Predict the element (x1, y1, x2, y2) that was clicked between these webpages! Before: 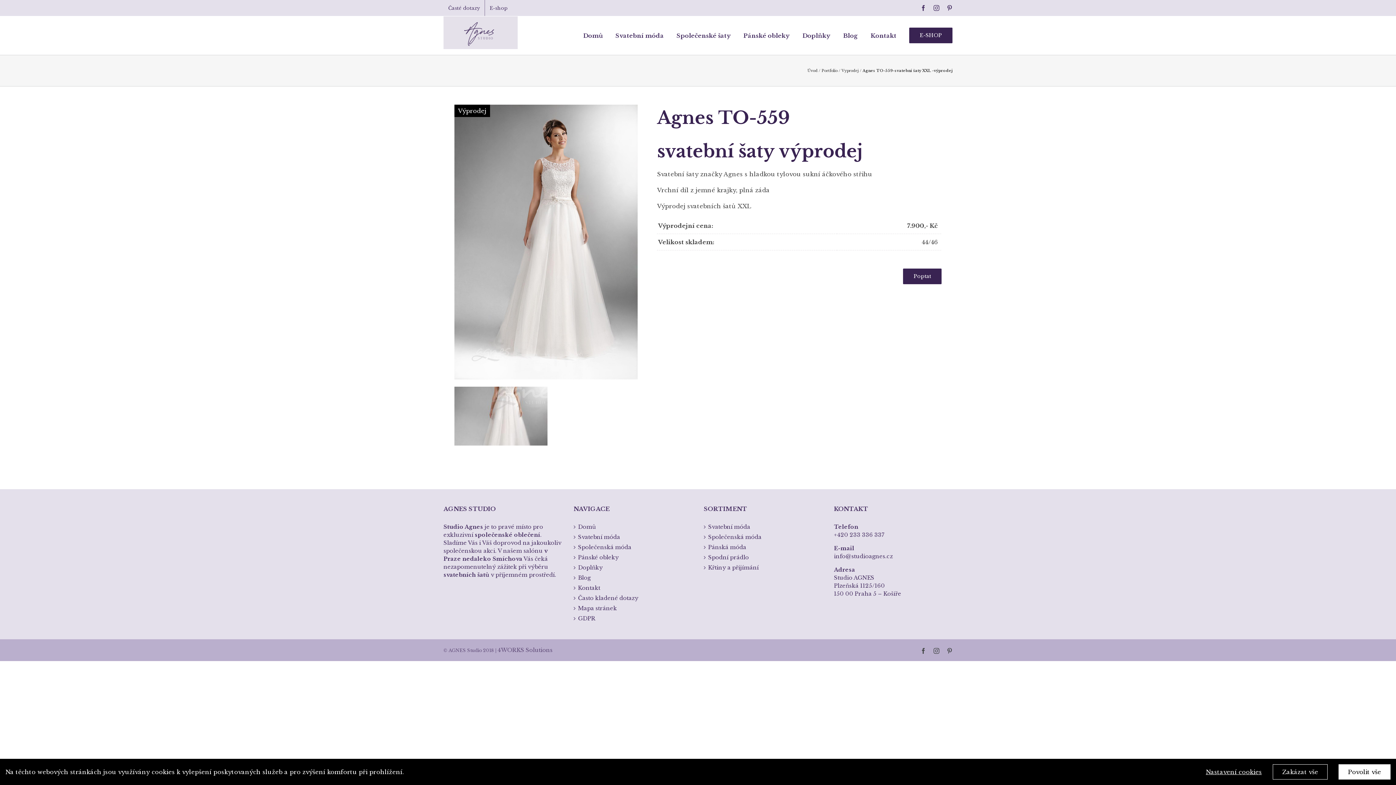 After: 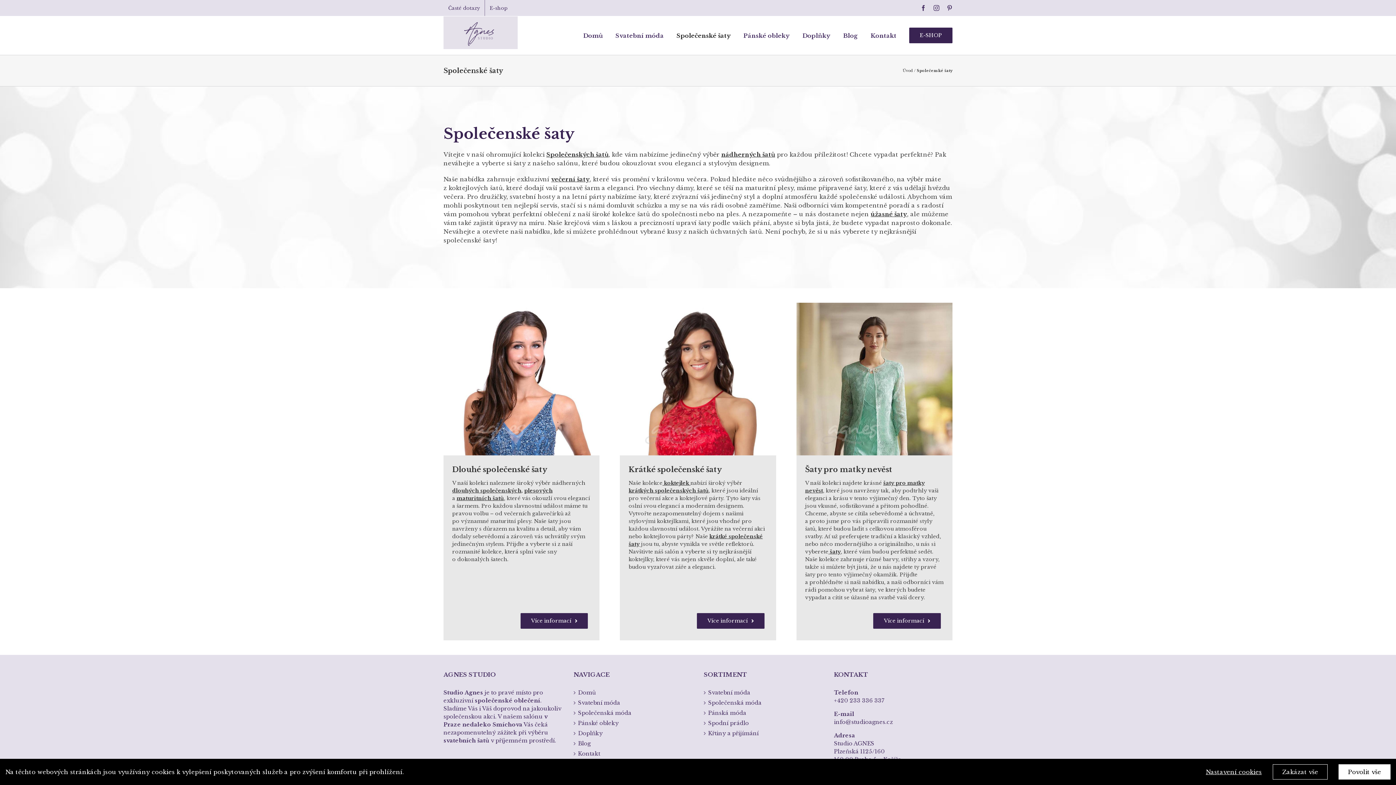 Action: label: Společenská móda bbox: (578, 543, 688, 551)